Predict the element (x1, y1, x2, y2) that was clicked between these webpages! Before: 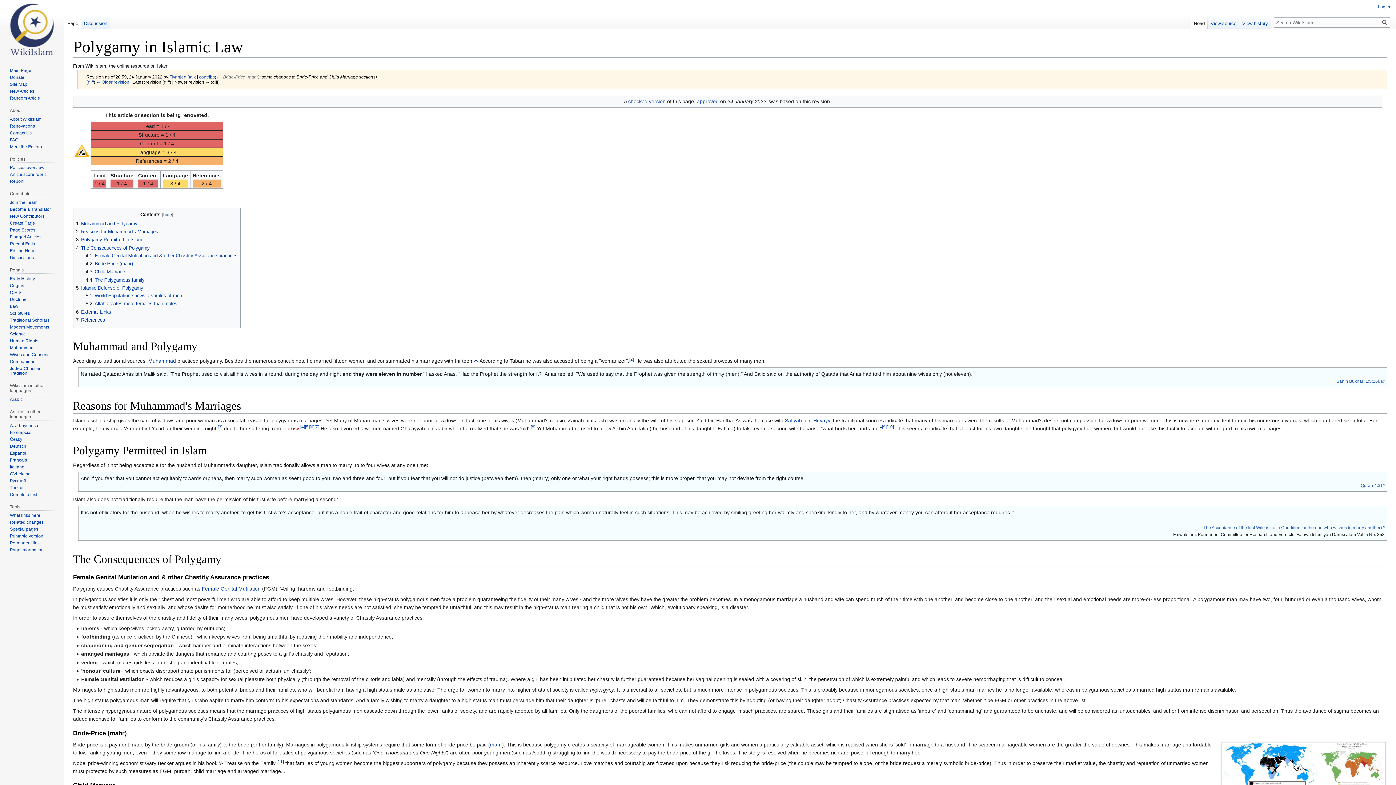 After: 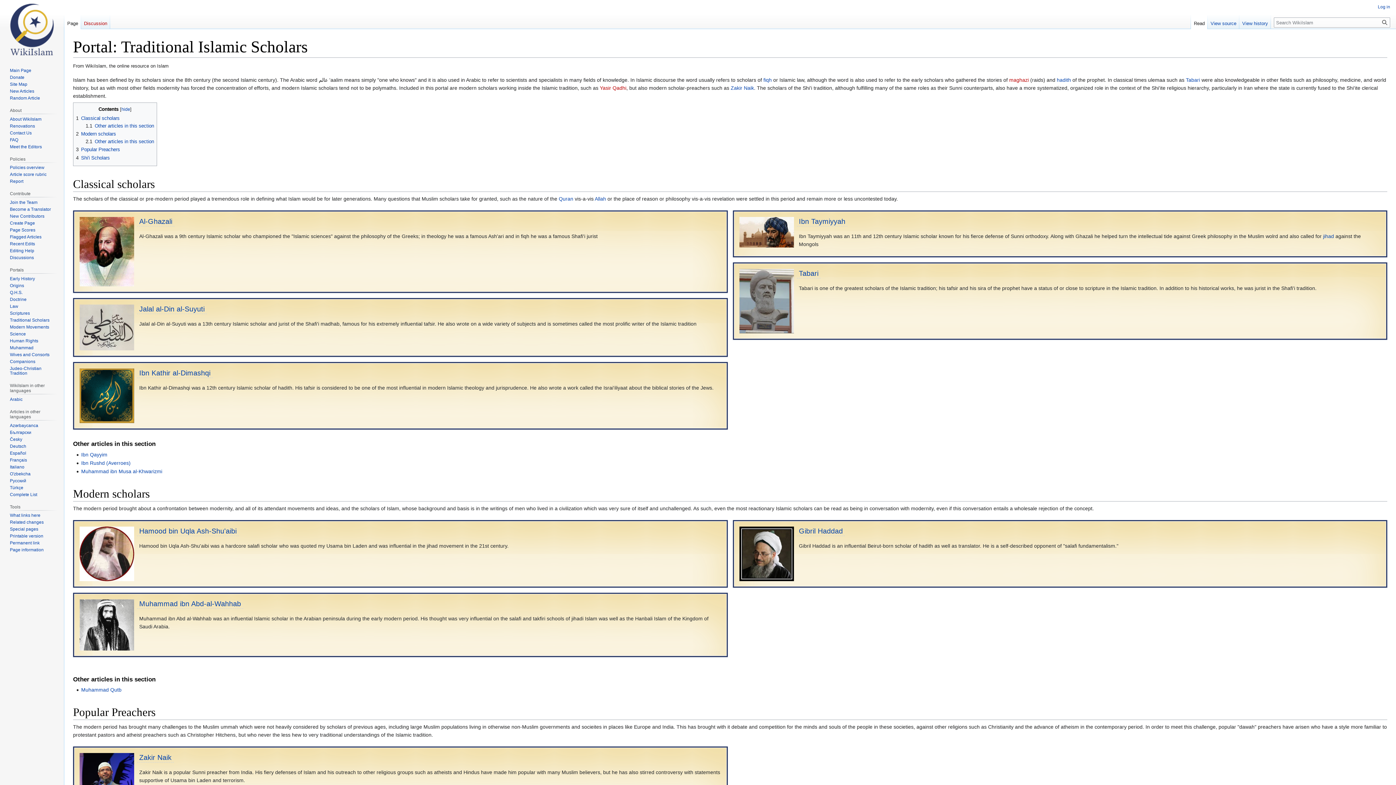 Action: label: Traditional Scholars bbox: (9, 317, 49, 322)